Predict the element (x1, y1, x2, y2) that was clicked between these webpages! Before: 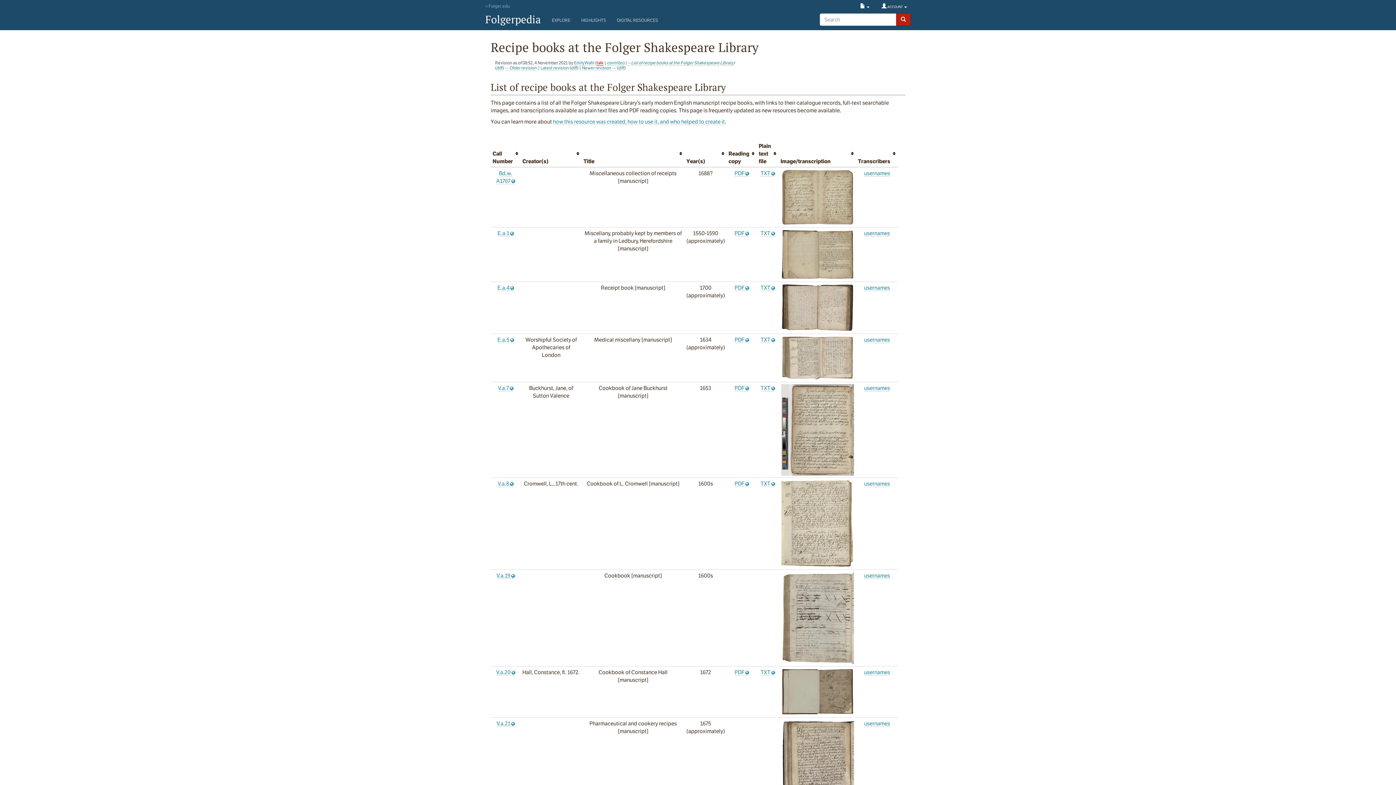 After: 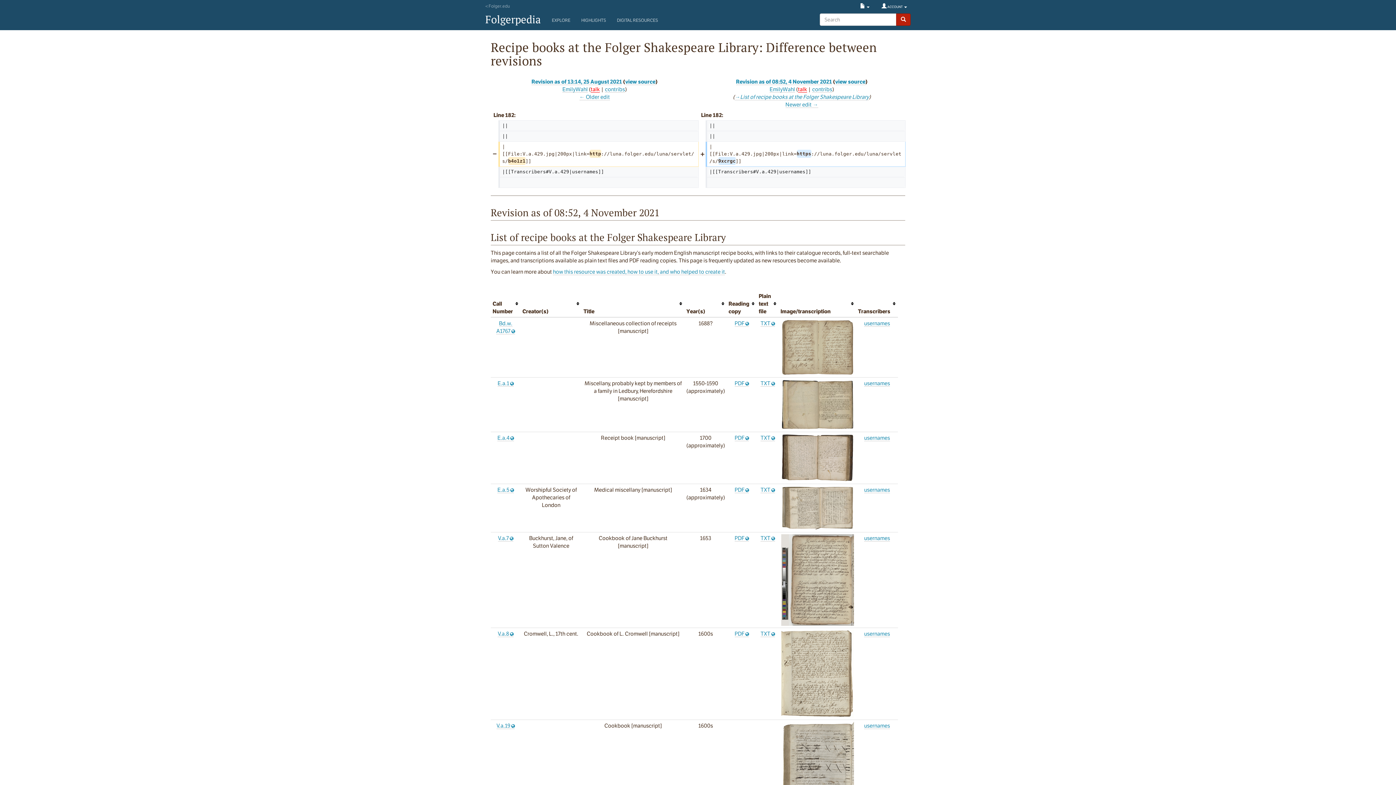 Action: bbox: (496, 65, 502, 70) label: diff